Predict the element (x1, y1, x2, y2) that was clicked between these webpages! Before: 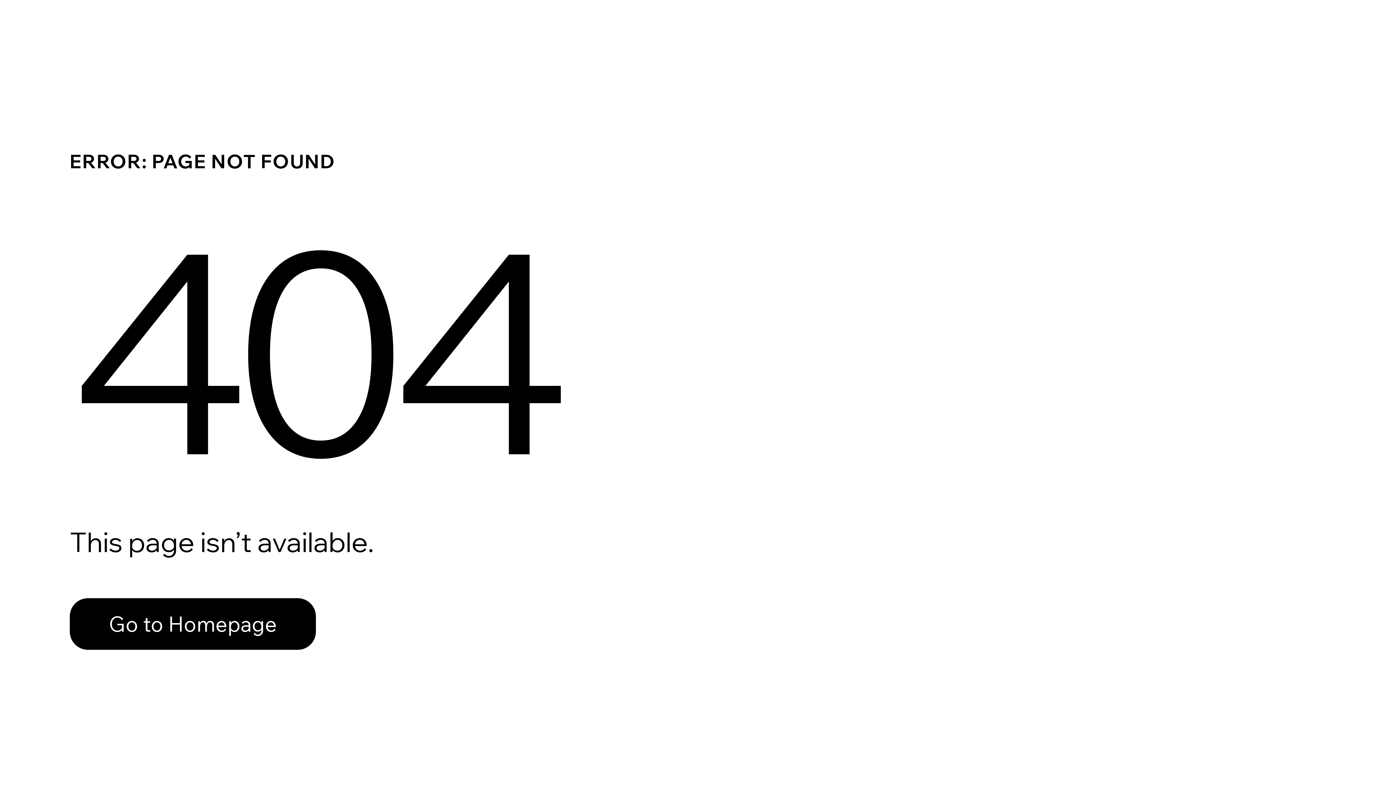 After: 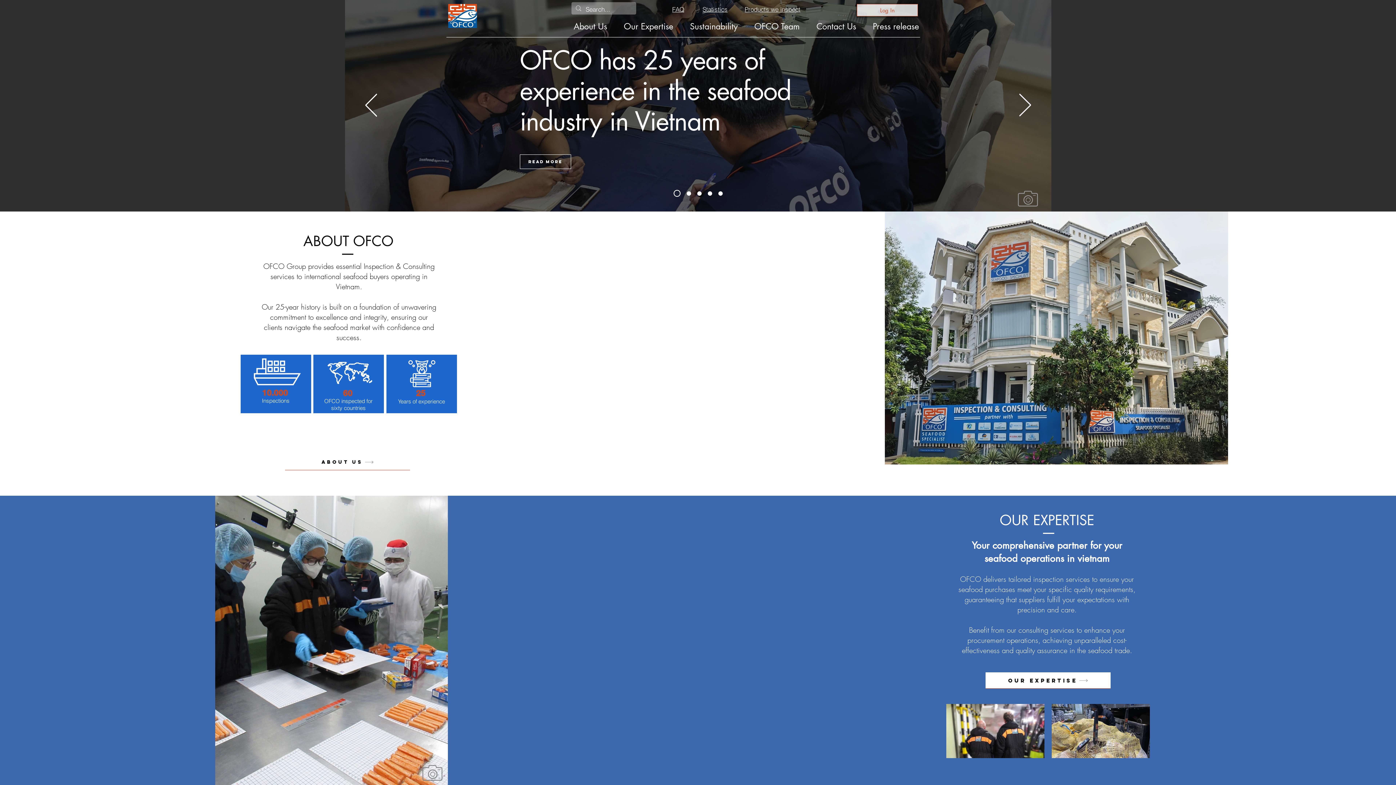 Action: label: Go to Homepage bbox: (69, 582, 768, 659)